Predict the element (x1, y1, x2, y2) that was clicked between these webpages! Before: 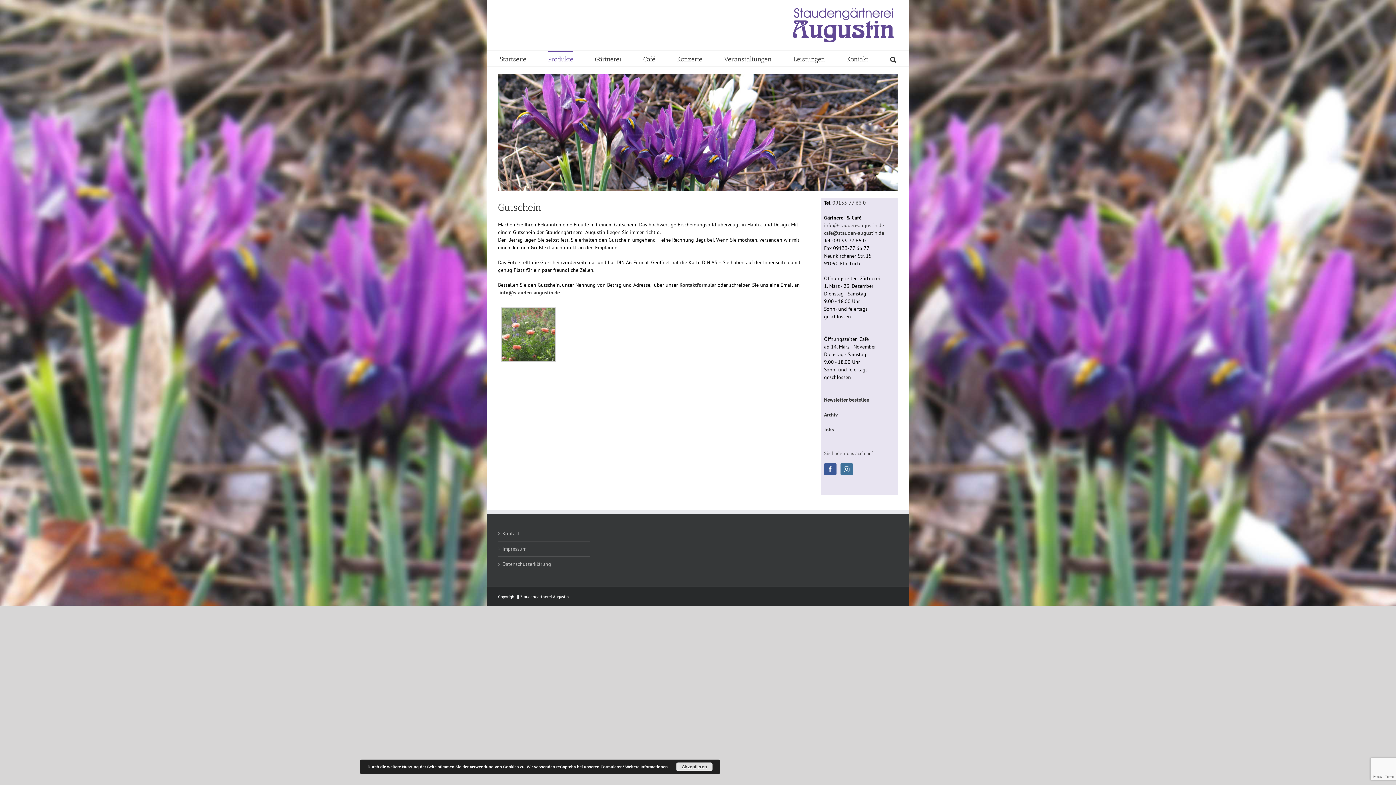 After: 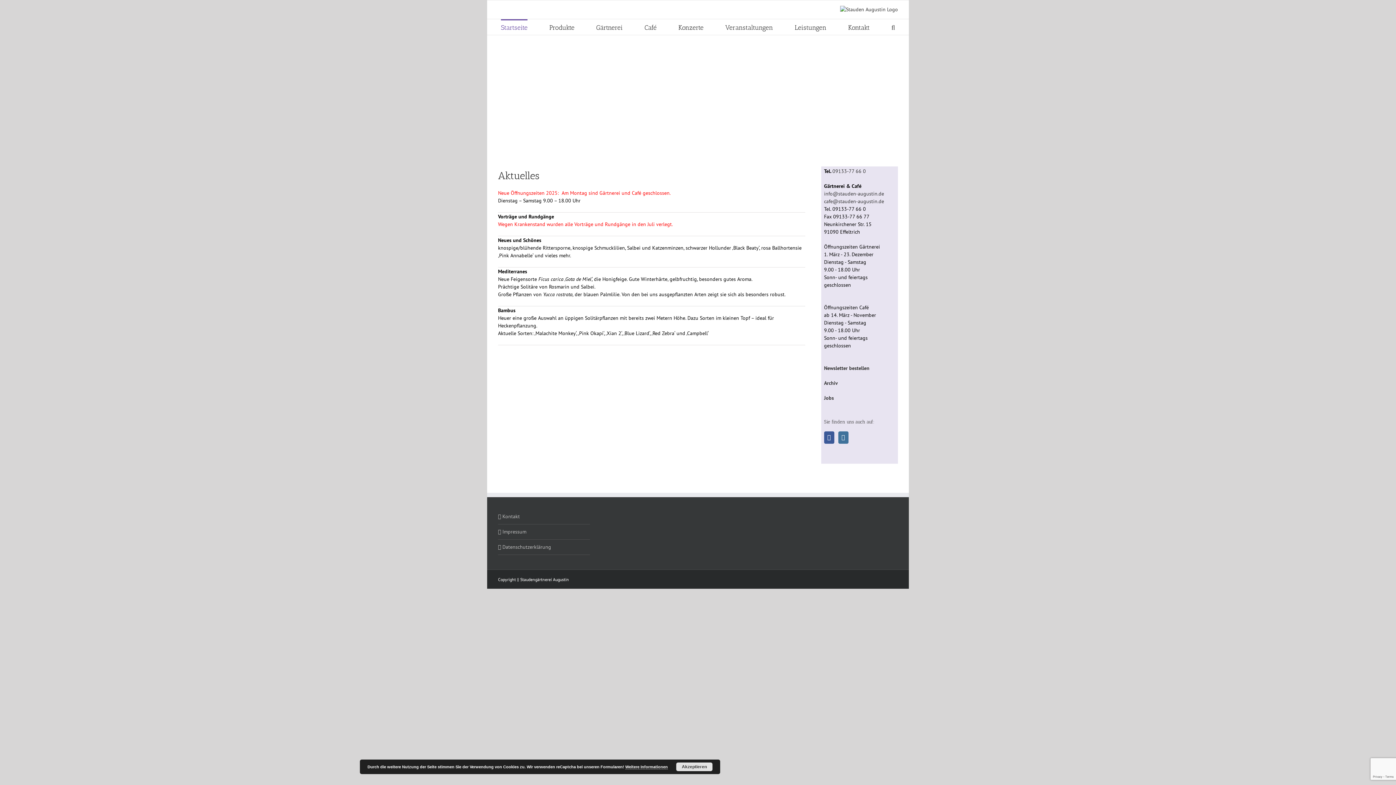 Action: bbox: (789, 5, 898, 45)